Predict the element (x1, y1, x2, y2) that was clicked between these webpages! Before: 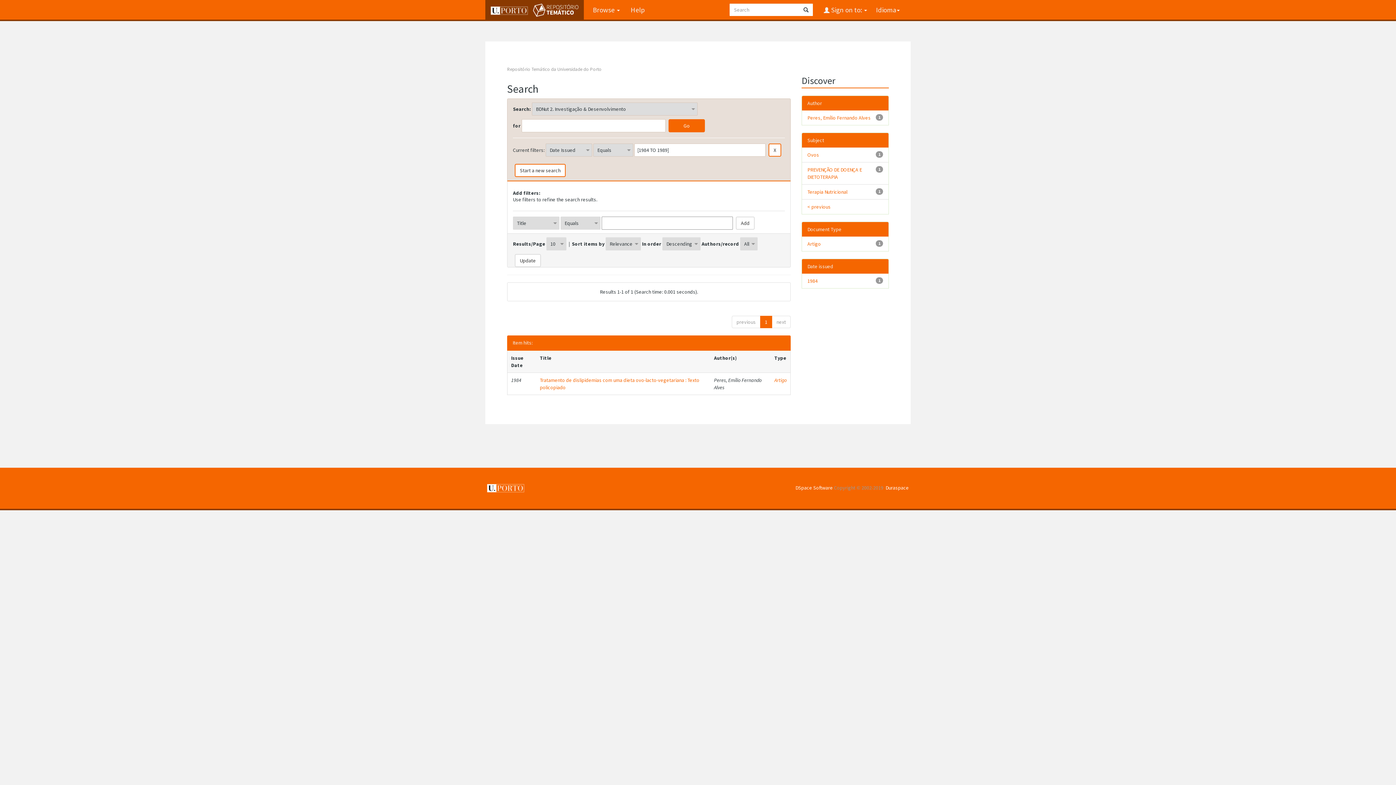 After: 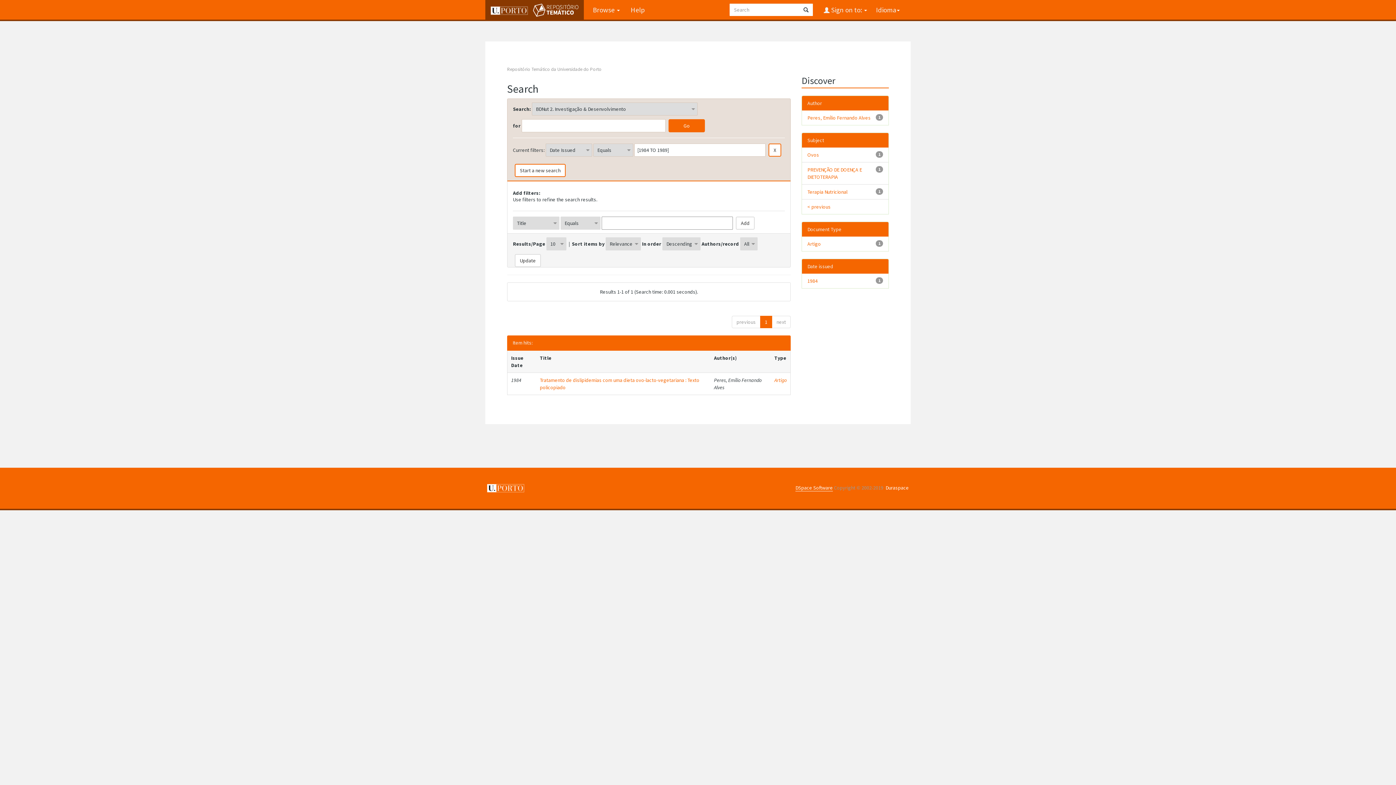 Action: label: DSpace Software bbox: (795, 484, 833, 491)